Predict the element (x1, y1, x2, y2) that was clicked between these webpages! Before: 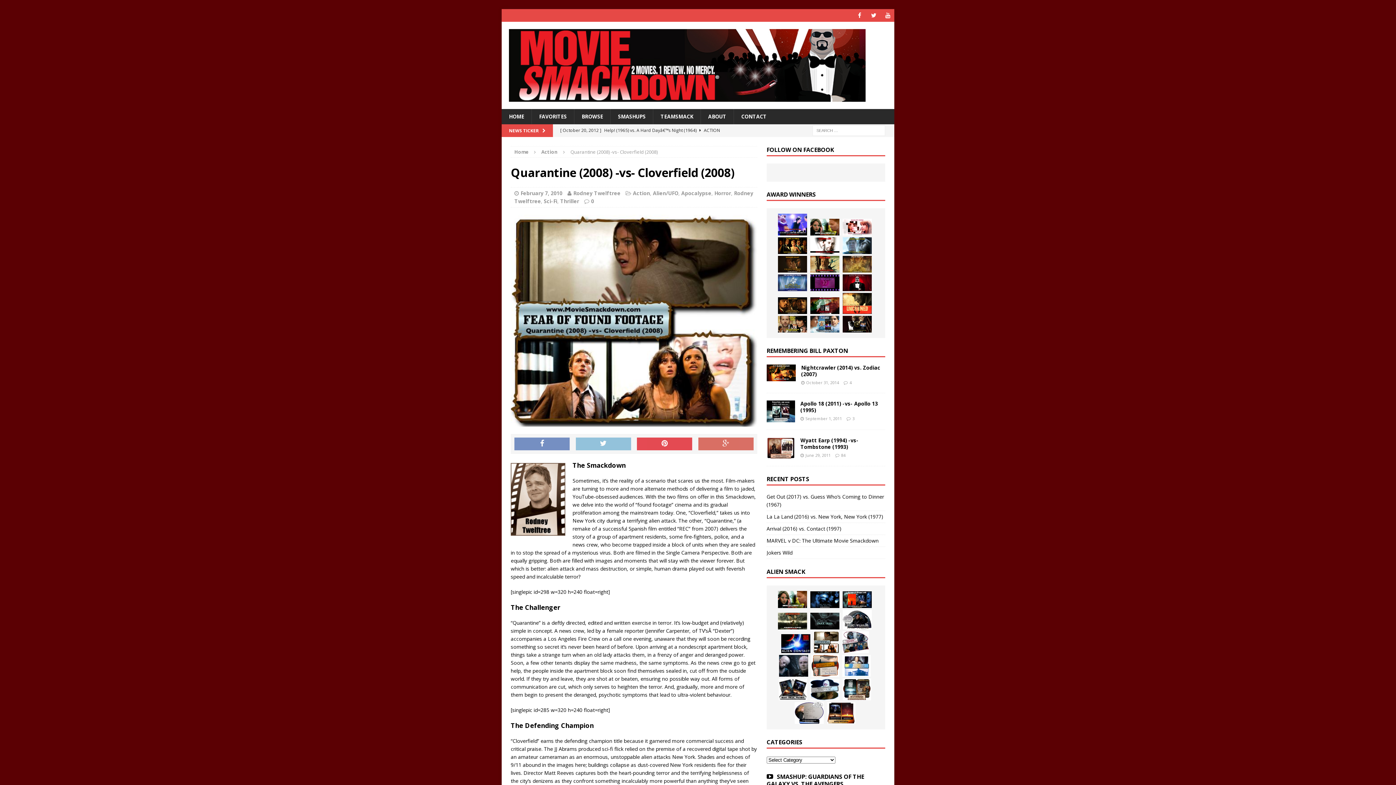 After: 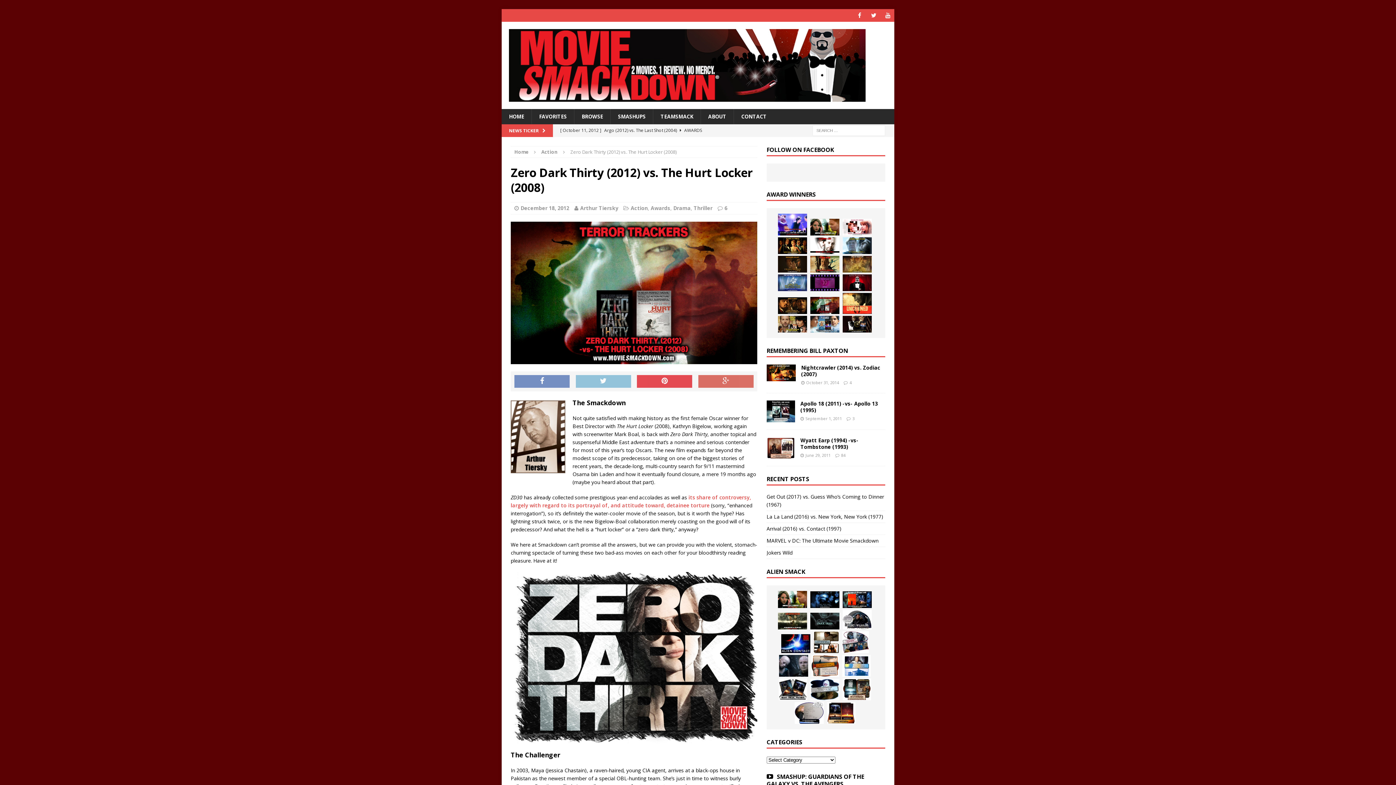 Action: bbox: (810, 297, 839, 314)